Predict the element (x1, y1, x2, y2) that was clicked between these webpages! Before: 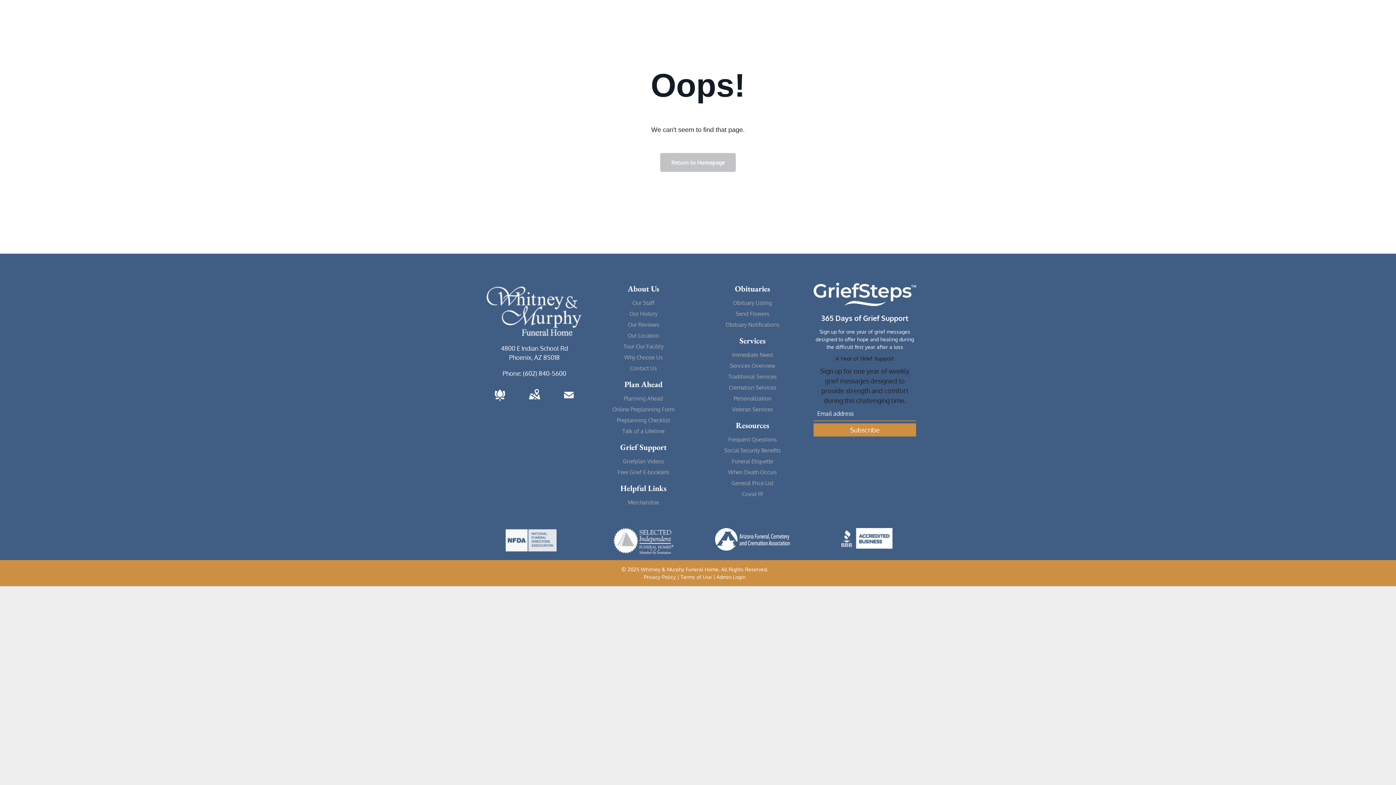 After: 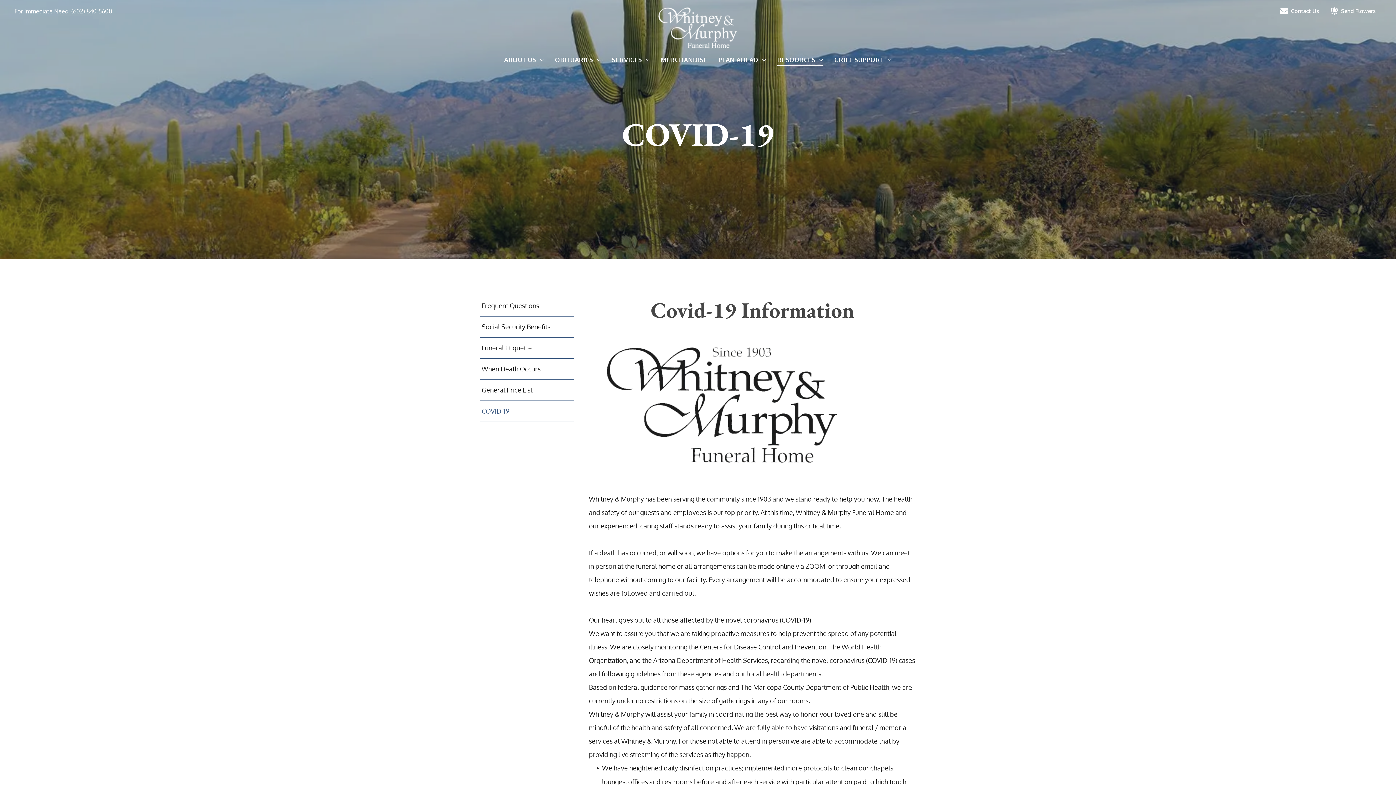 Action: bbox: (698, 489, 807, 498) label: Covid-19